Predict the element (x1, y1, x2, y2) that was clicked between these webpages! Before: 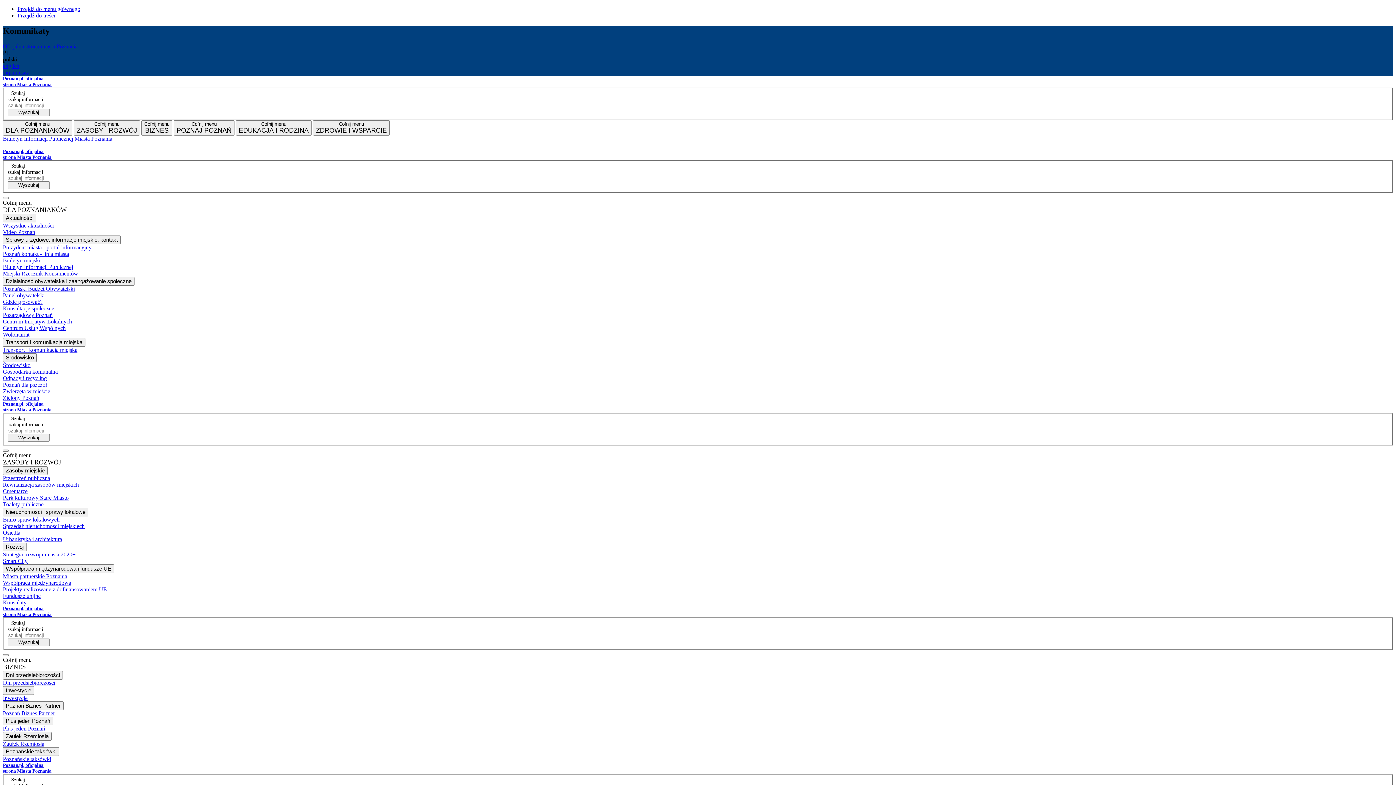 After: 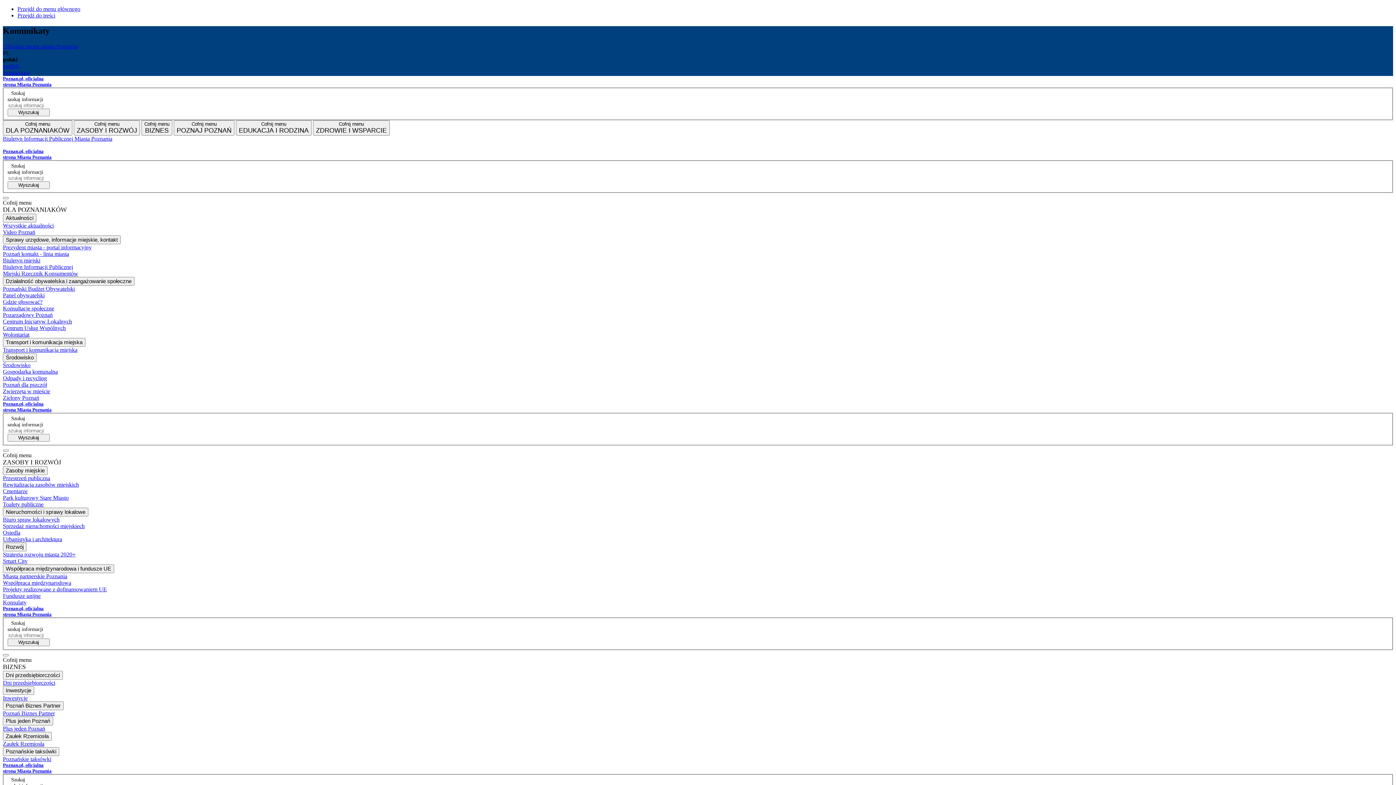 Action: bbox: (2, 305, 1393, 311) label: Konsultacje społeczne